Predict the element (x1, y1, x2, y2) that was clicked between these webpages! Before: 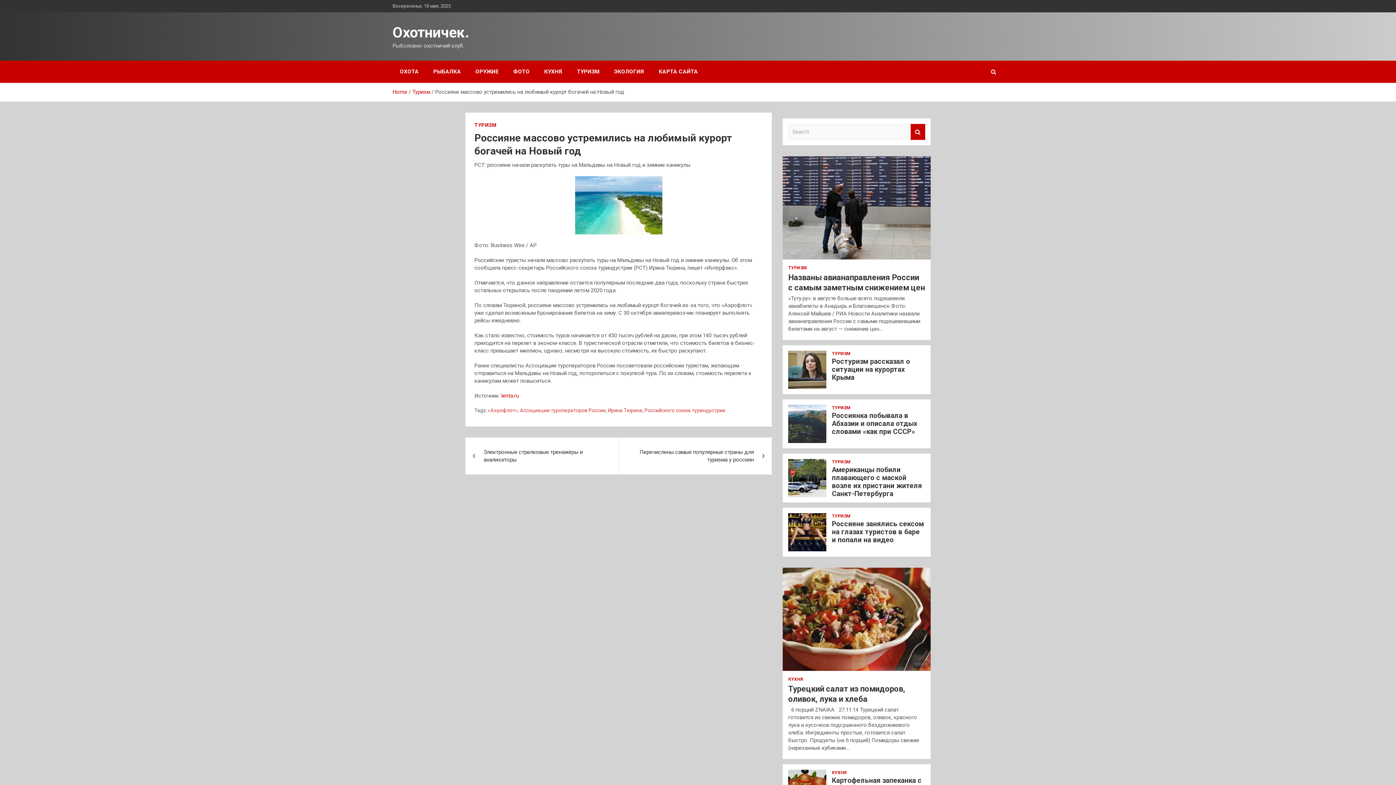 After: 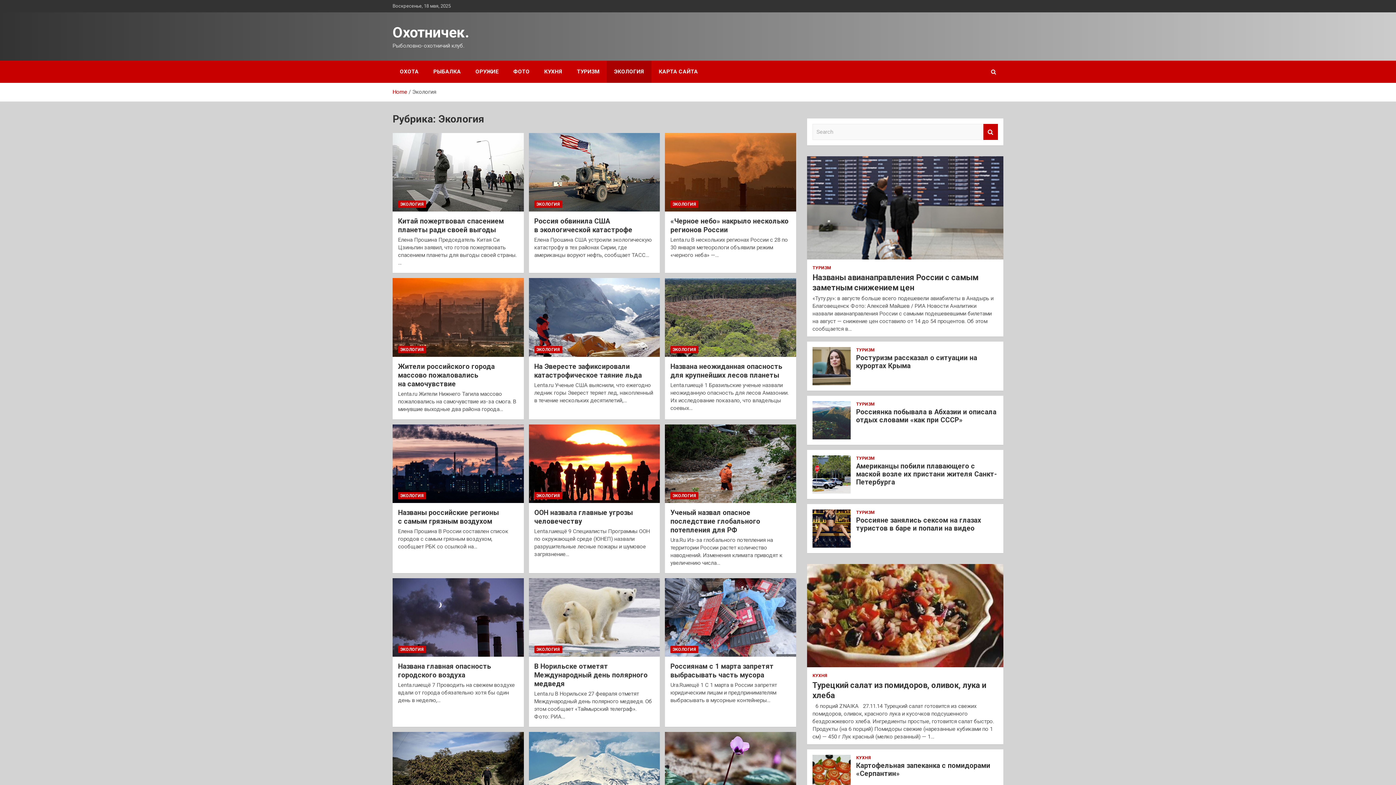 Action: label: ЭКОЛОГИЯ bbox: (606, 60, 651, 82)